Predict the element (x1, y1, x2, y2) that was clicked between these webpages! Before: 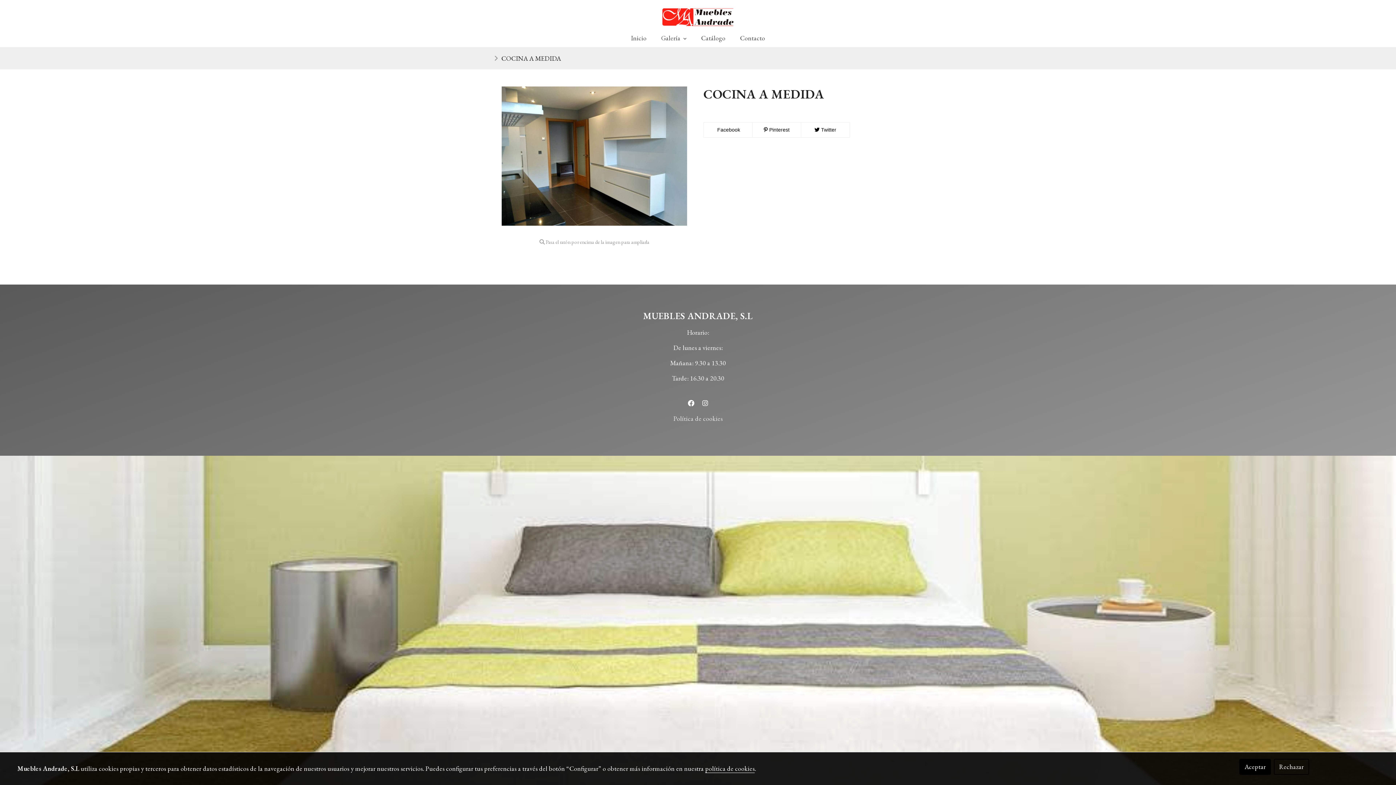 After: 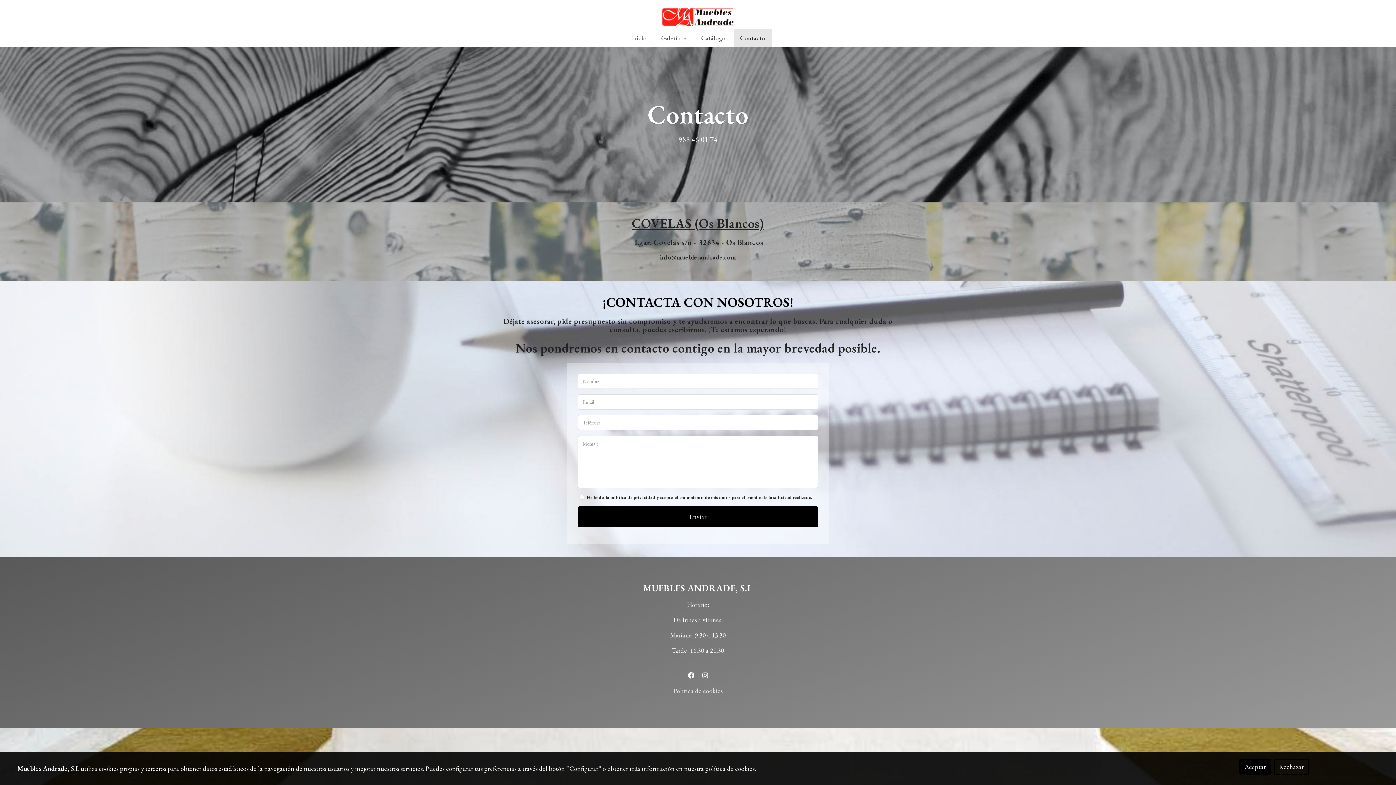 Action: label: Contacto bbox: (733, 29, 771, 47)